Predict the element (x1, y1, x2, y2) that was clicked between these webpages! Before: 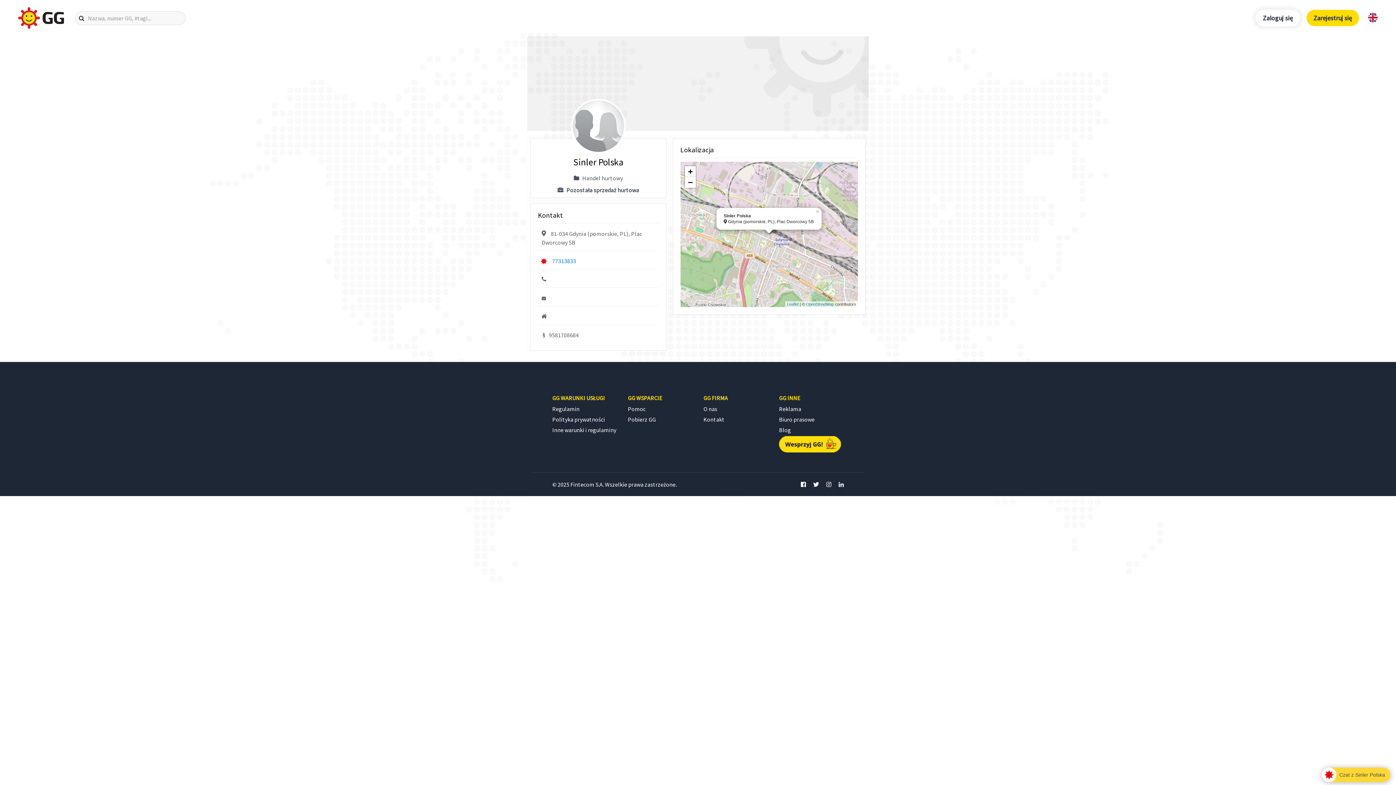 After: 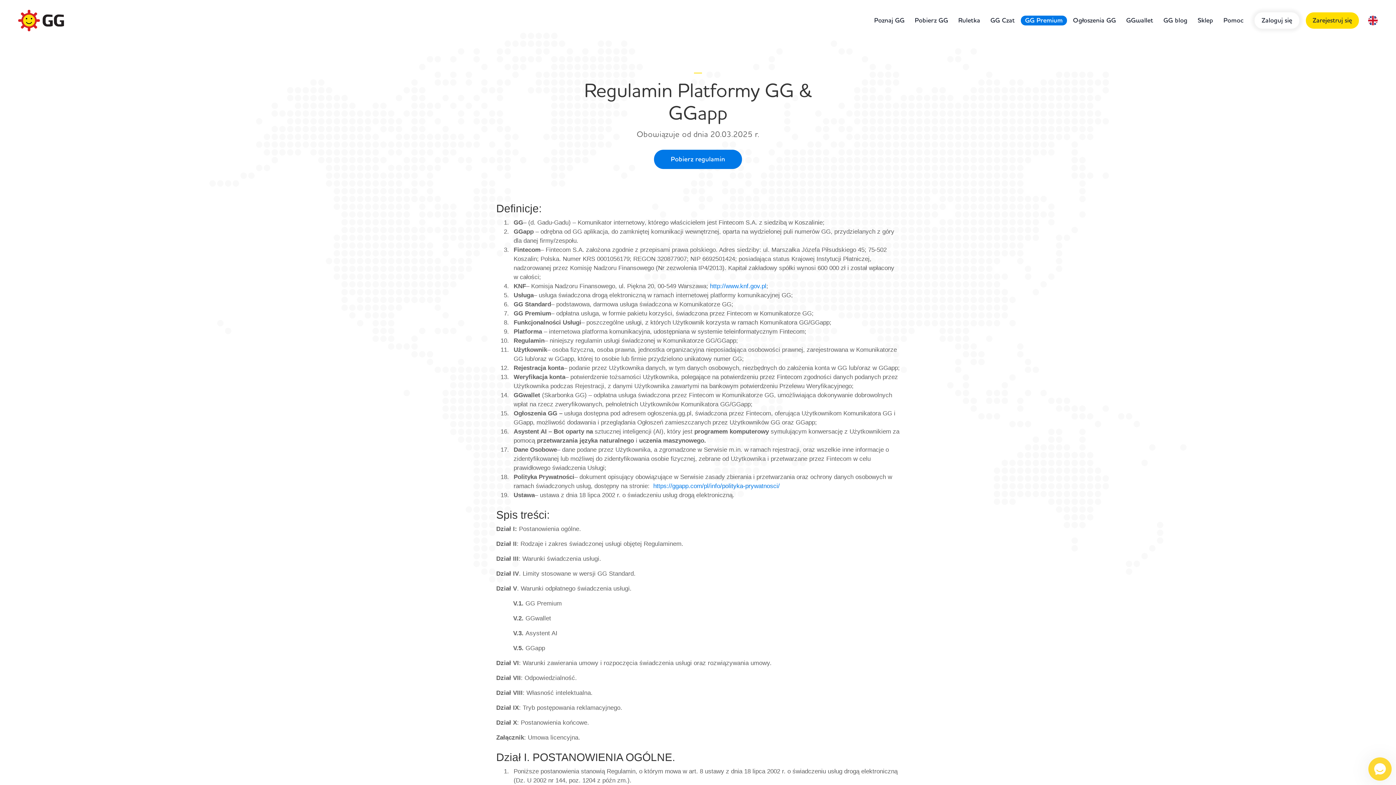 Action: label: Regulamin bbox: (552, 405, 579, 412)